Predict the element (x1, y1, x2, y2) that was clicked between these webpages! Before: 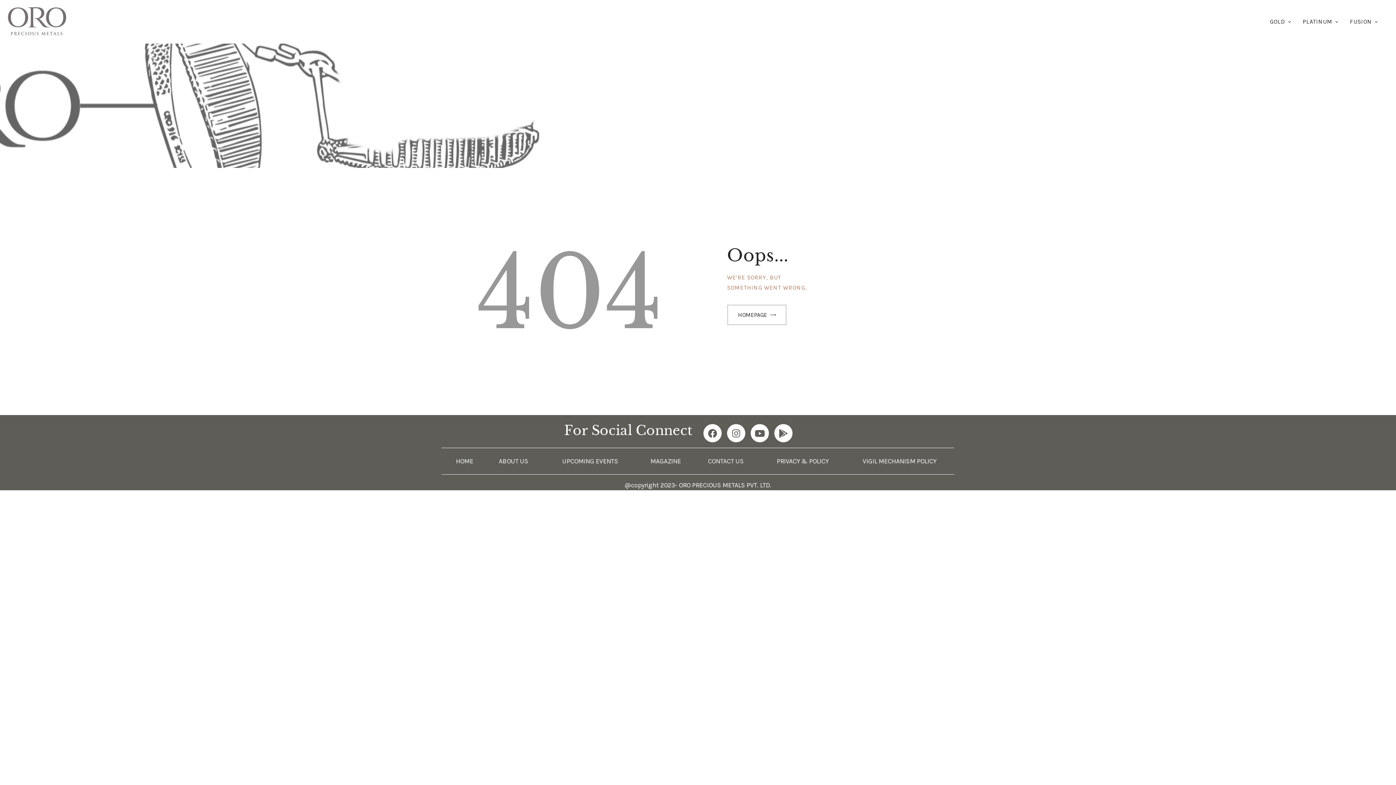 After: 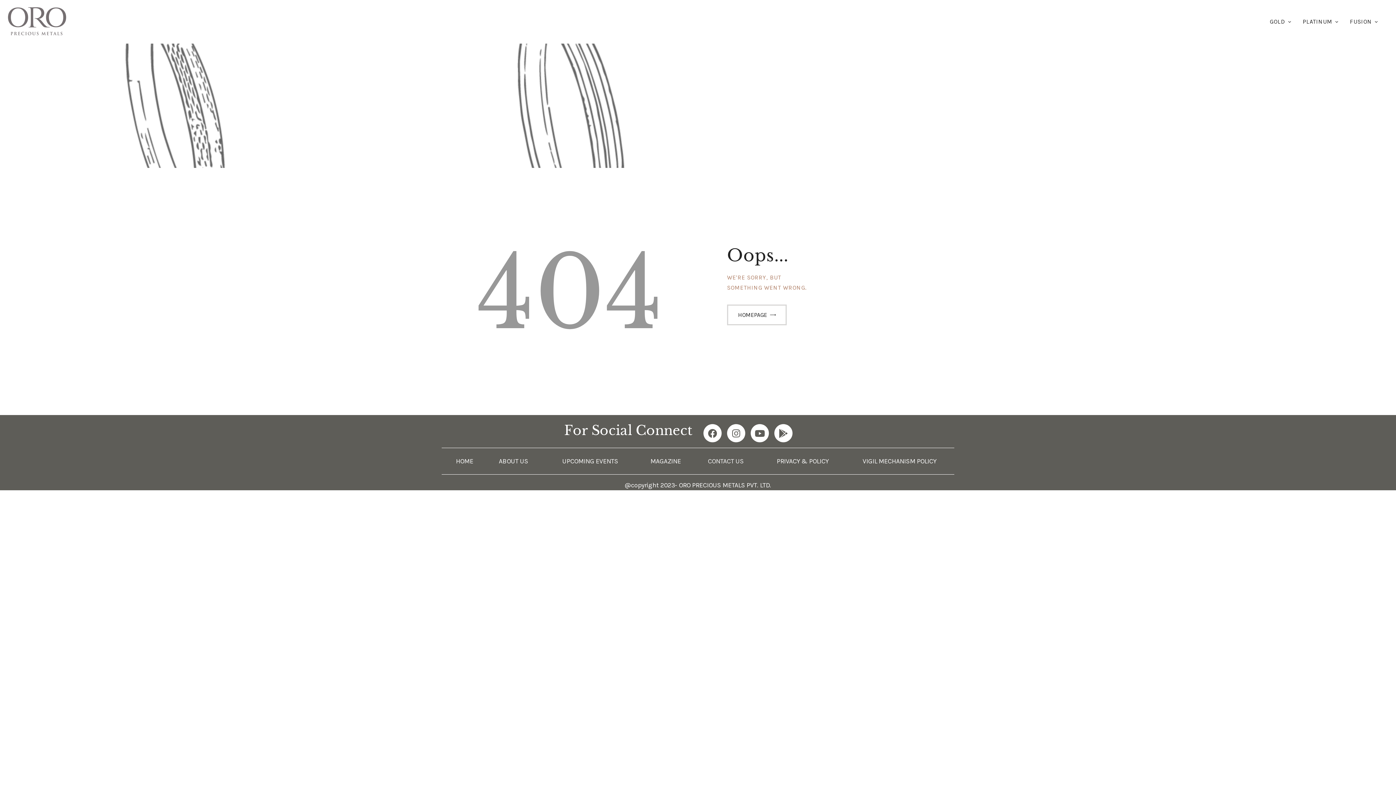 Action: label: UPCOMING EVENTS bbox: (553, 453, 627, 469)